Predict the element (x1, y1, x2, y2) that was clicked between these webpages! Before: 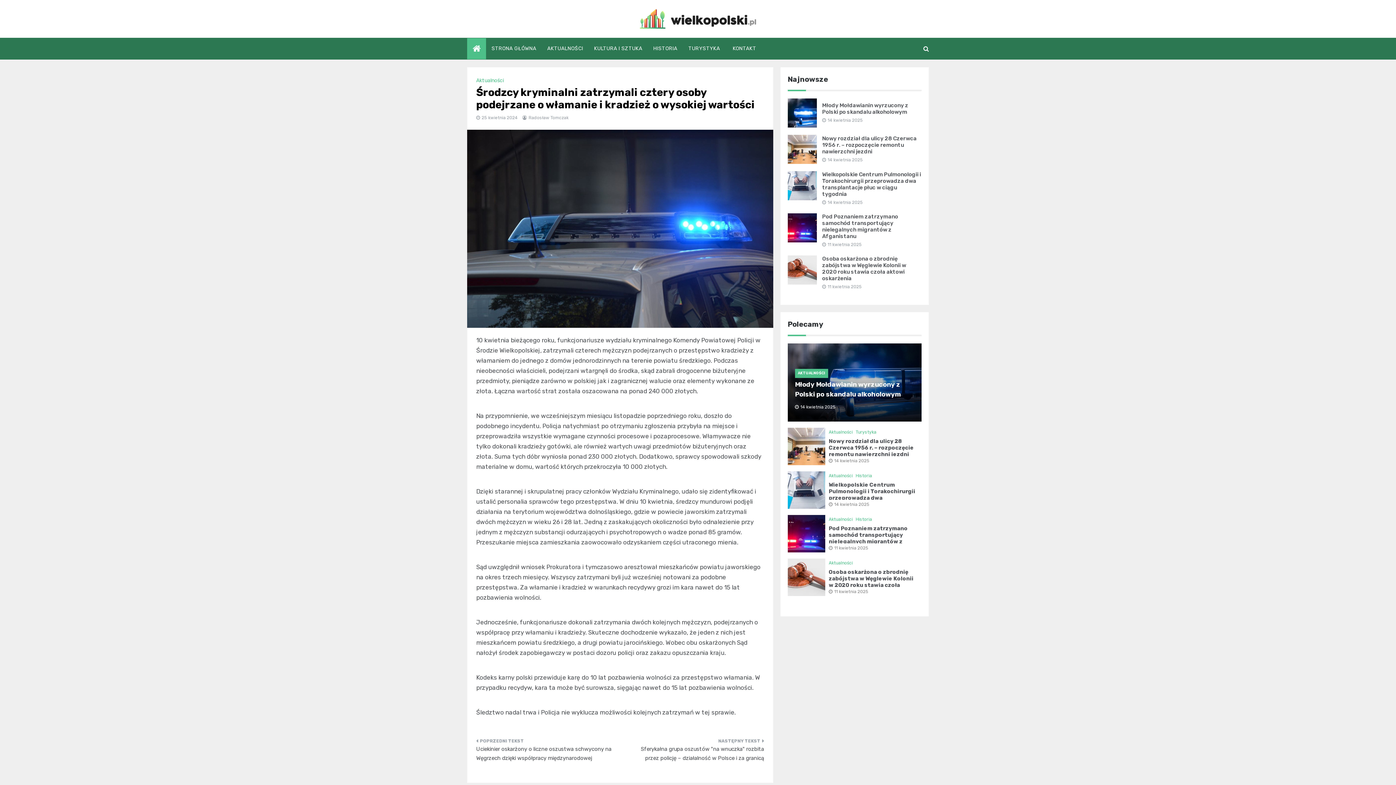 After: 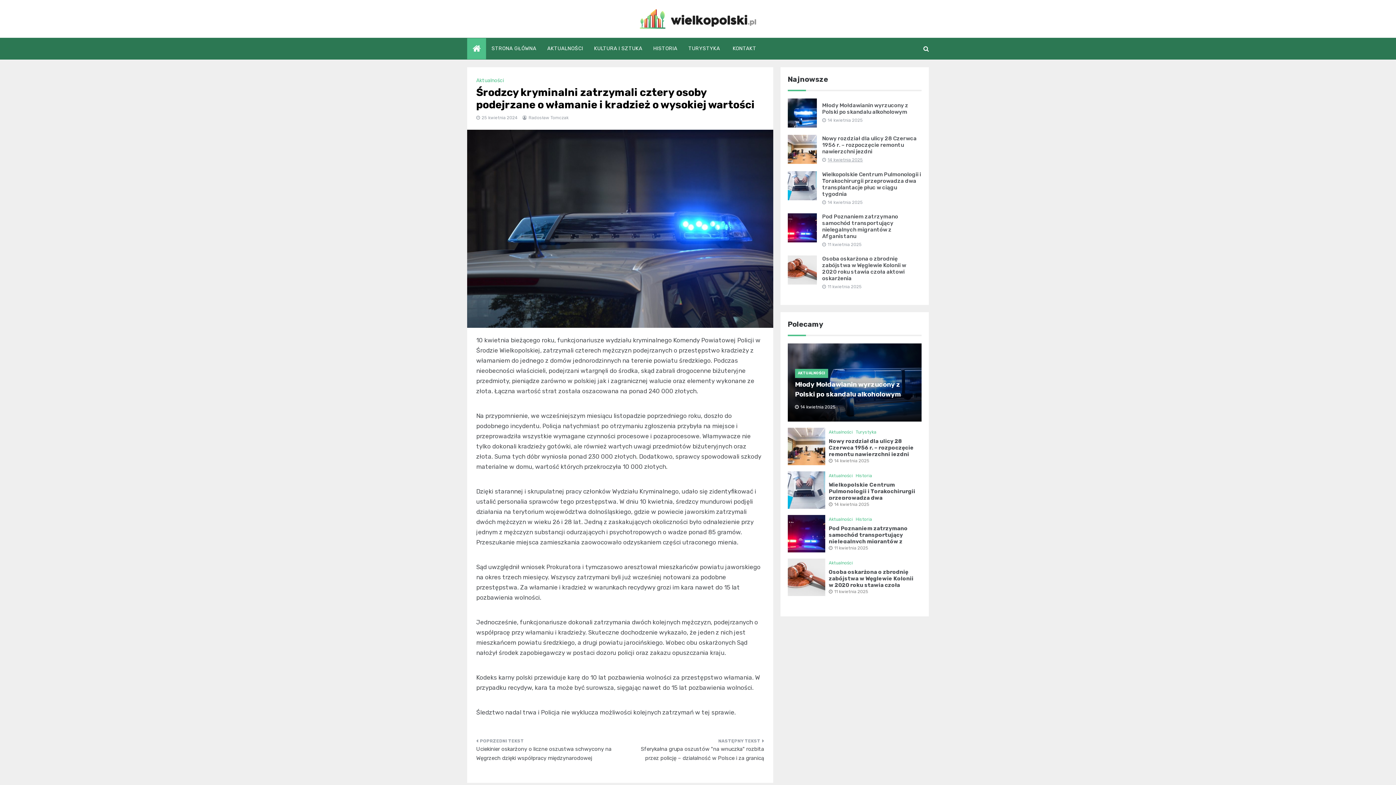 Action: label: 14 kwietnia 2025 bbox: (822, 157, 863, 162)